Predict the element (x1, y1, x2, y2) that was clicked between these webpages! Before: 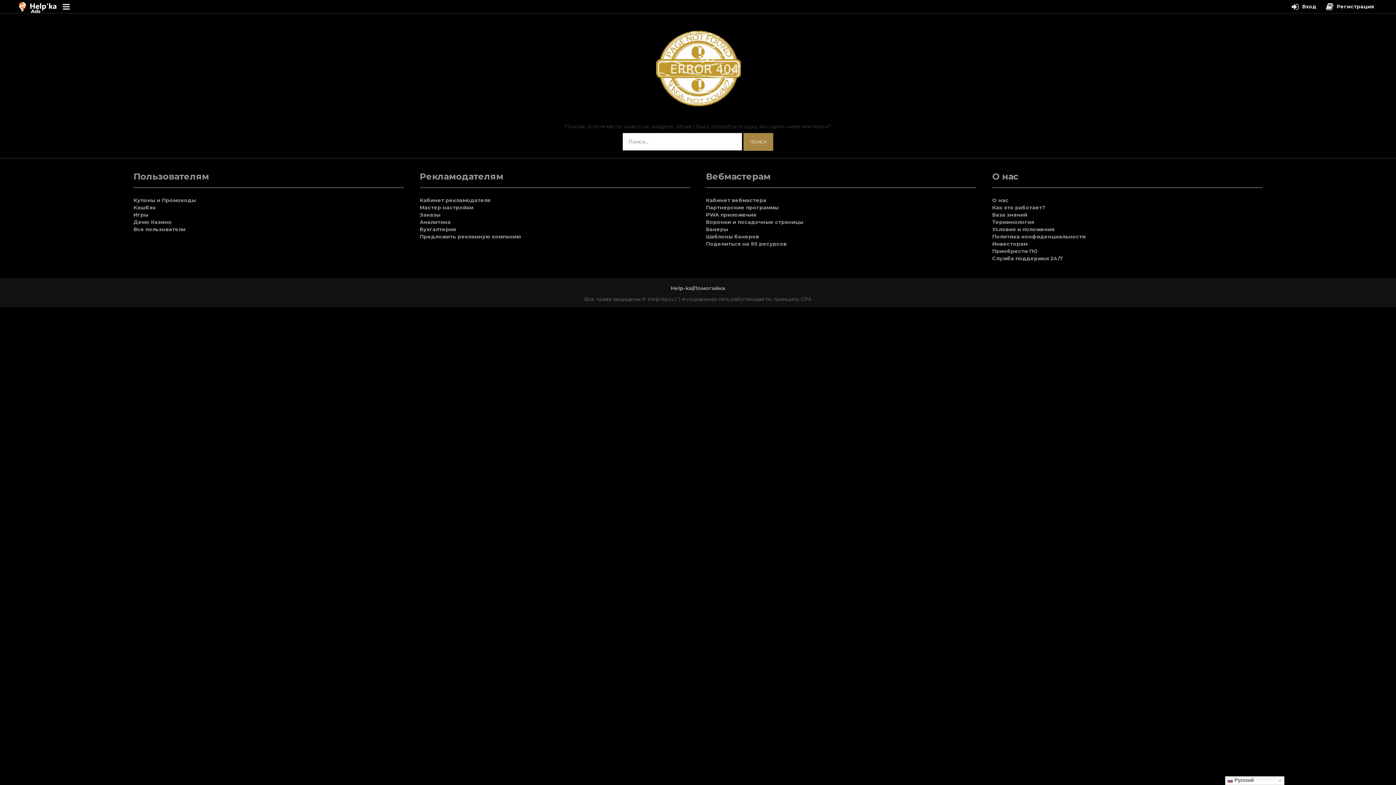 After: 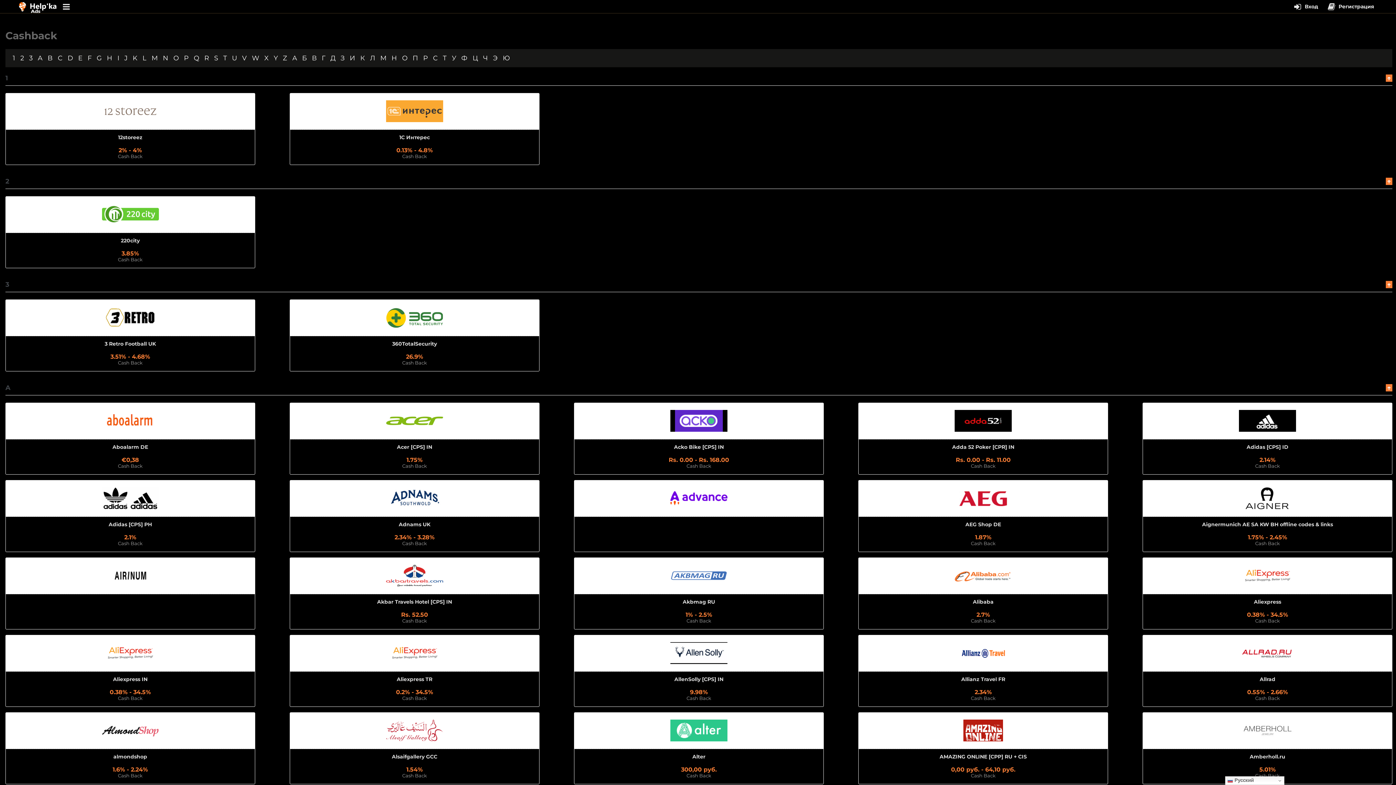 Action: label: Купоны и Промокоды bbox: (133, 197, 196, 203)